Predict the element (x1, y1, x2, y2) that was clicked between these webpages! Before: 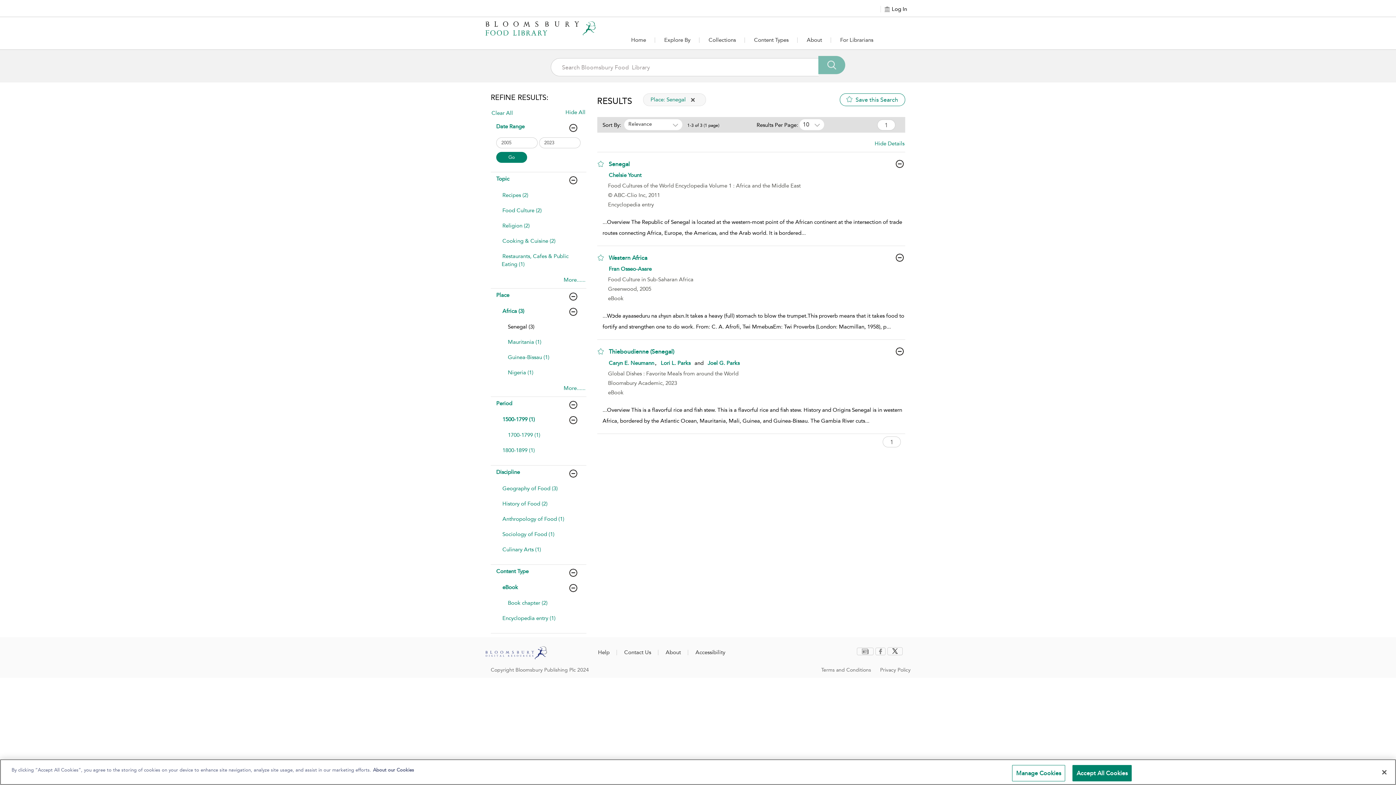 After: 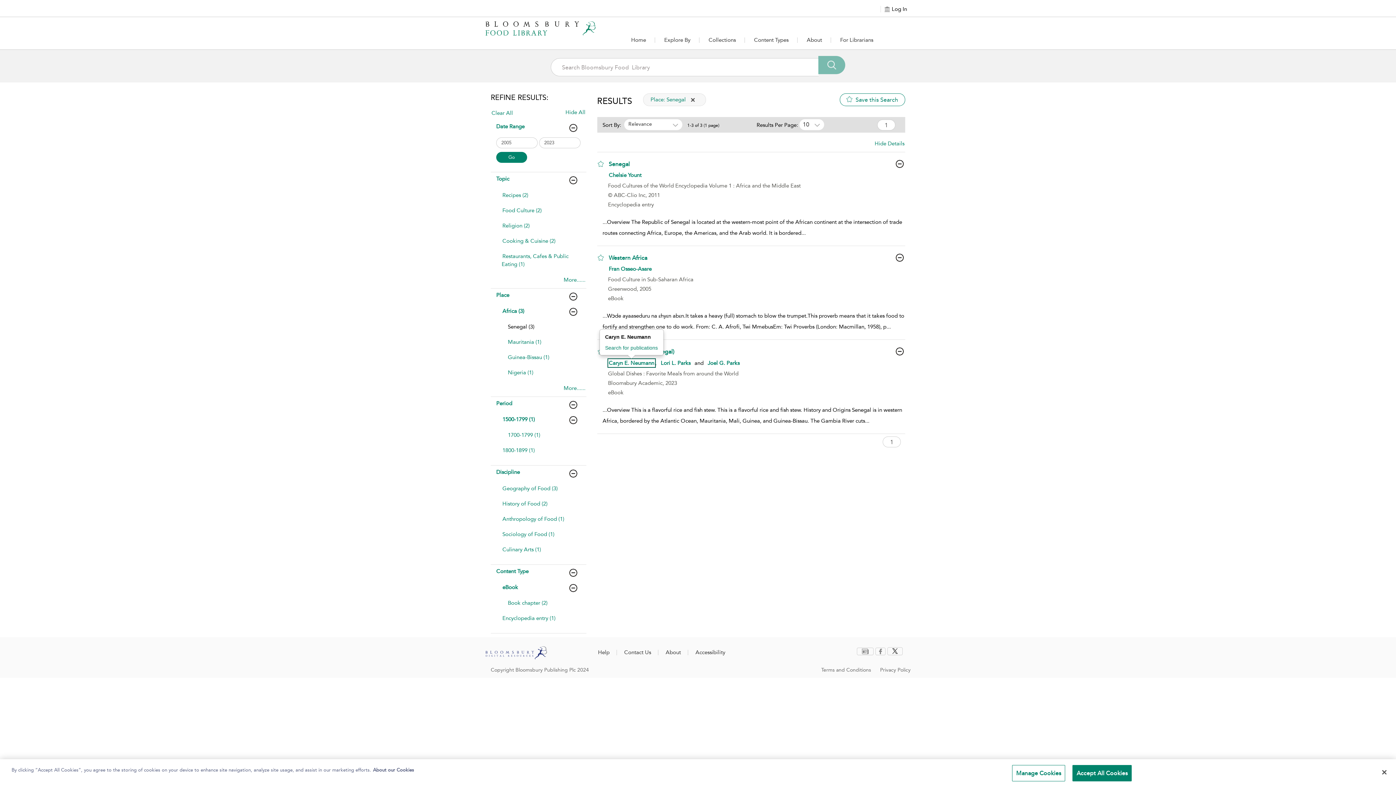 Action: bbox: (608, 359, 655, 367) label: Caryn E. Neumann